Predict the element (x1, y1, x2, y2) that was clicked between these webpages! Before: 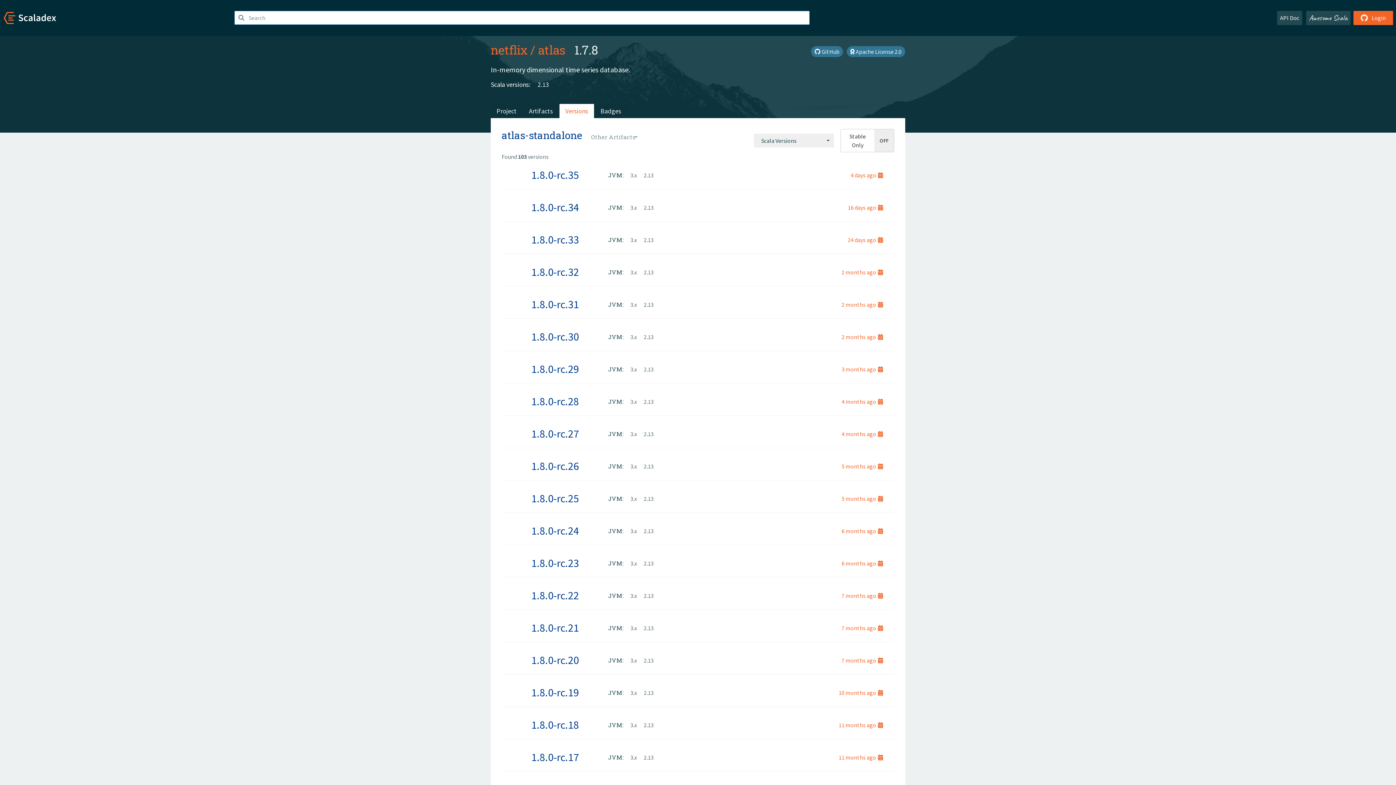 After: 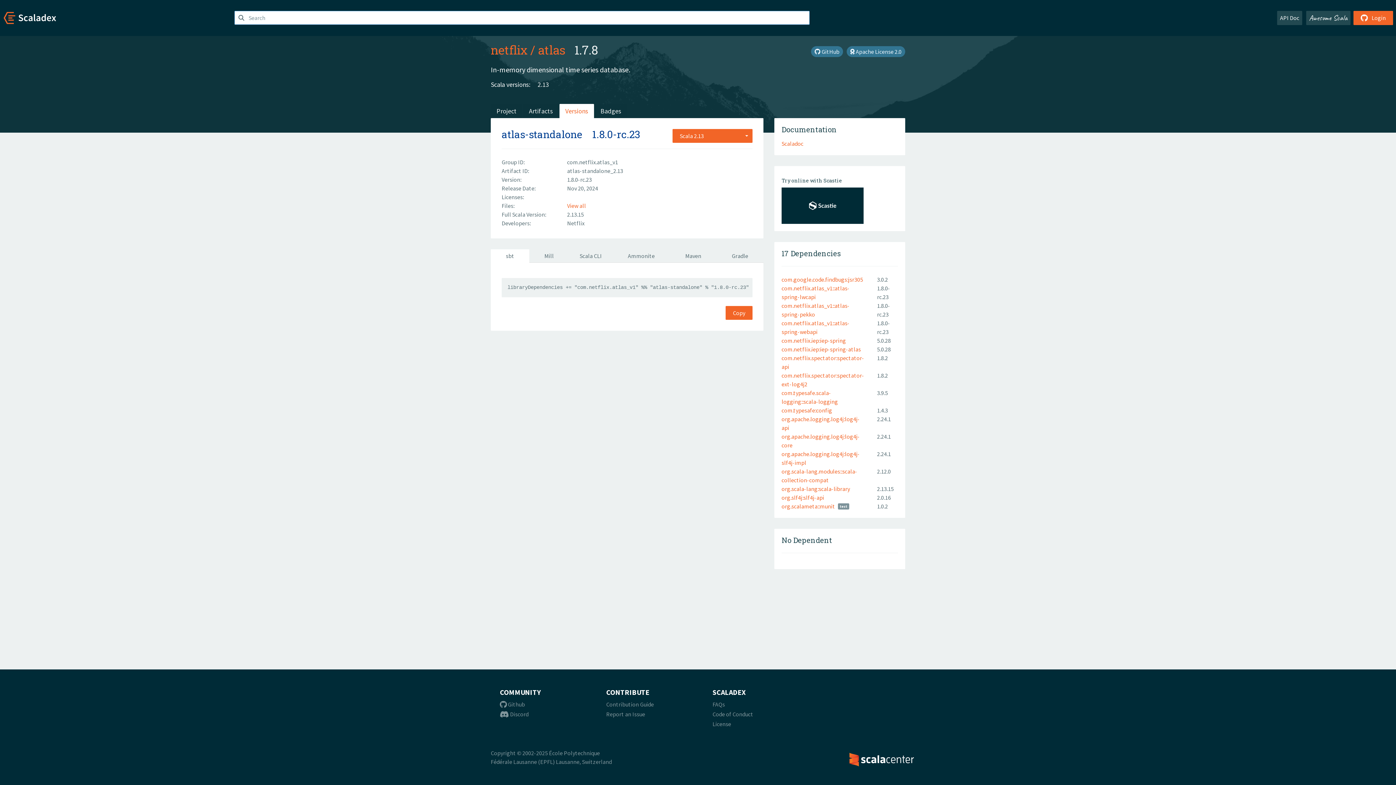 Action: label: 2.13 bbox: (638, 559, 653, 567)